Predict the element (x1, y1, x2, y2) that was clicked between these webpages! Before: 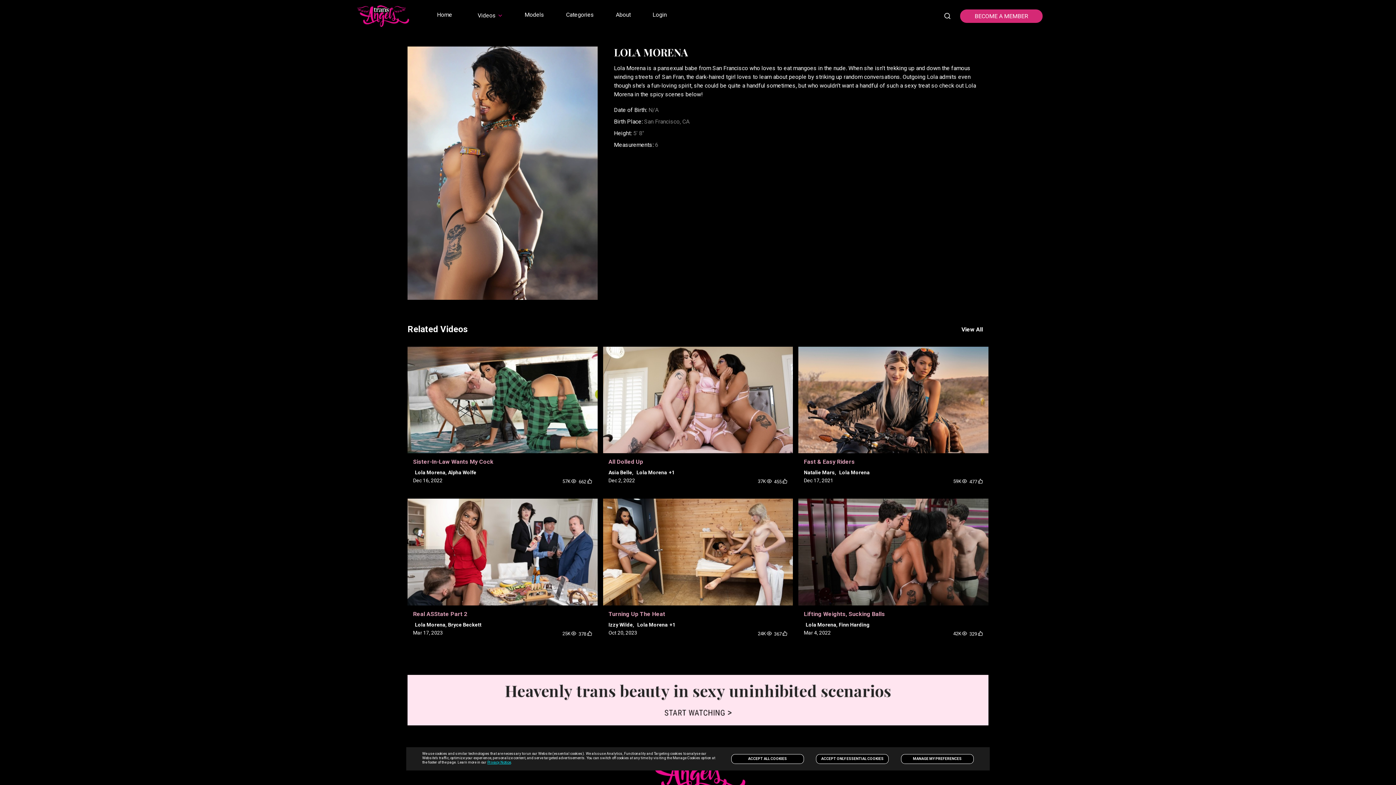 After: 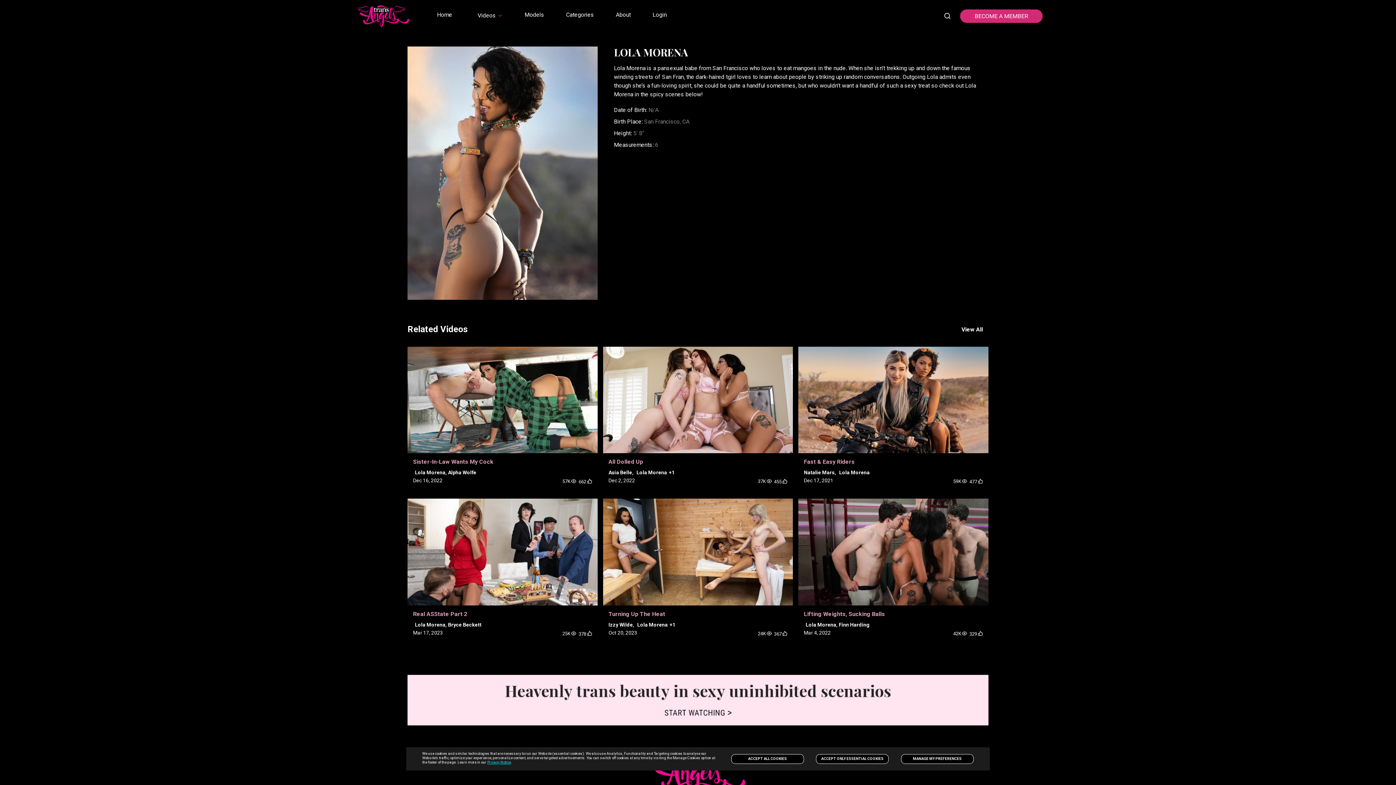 Action: label: Privacy Notice bbox: (487, 760, 511, 764)